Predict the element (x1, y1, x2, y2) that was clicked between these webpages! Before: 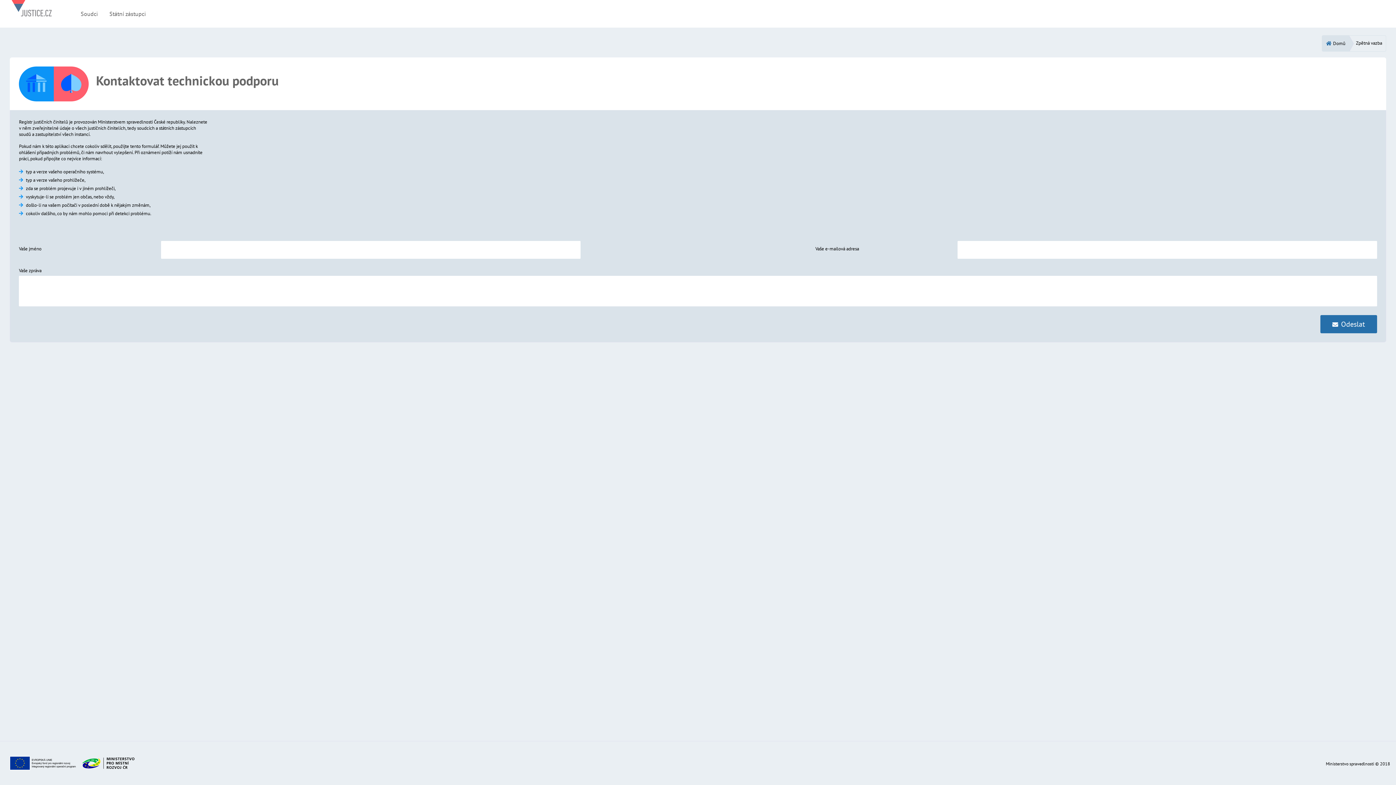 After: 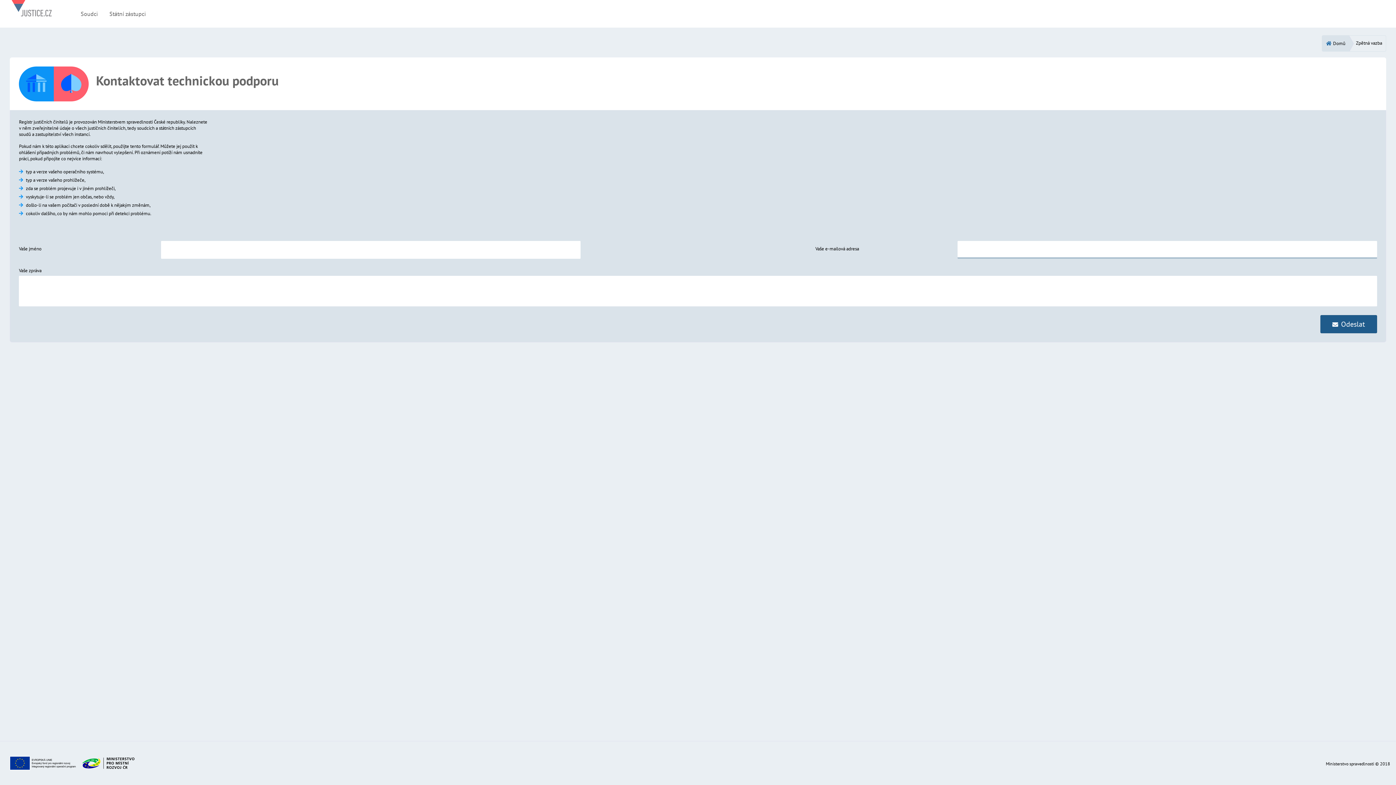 Action: label: Odeslat bbox: (1320, 315, 1377, 333)